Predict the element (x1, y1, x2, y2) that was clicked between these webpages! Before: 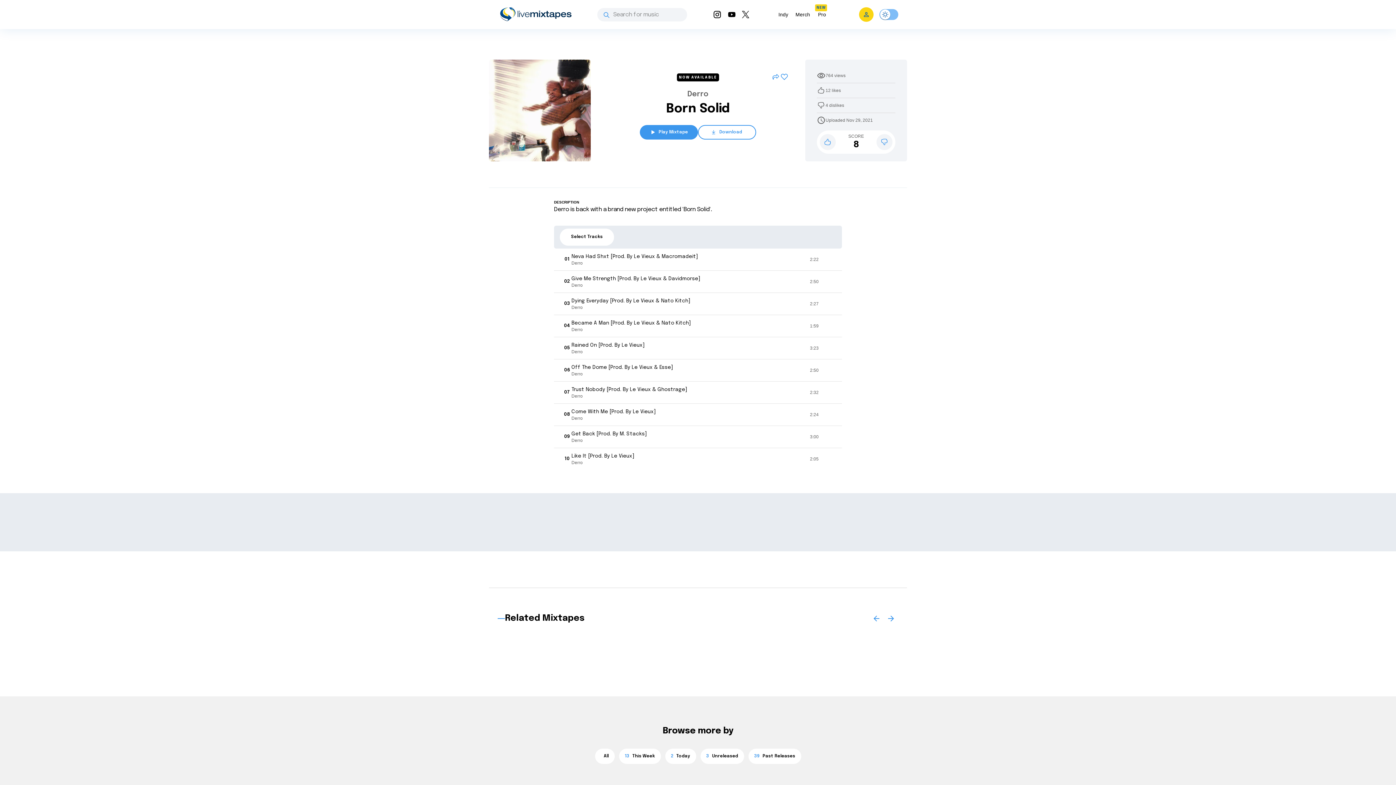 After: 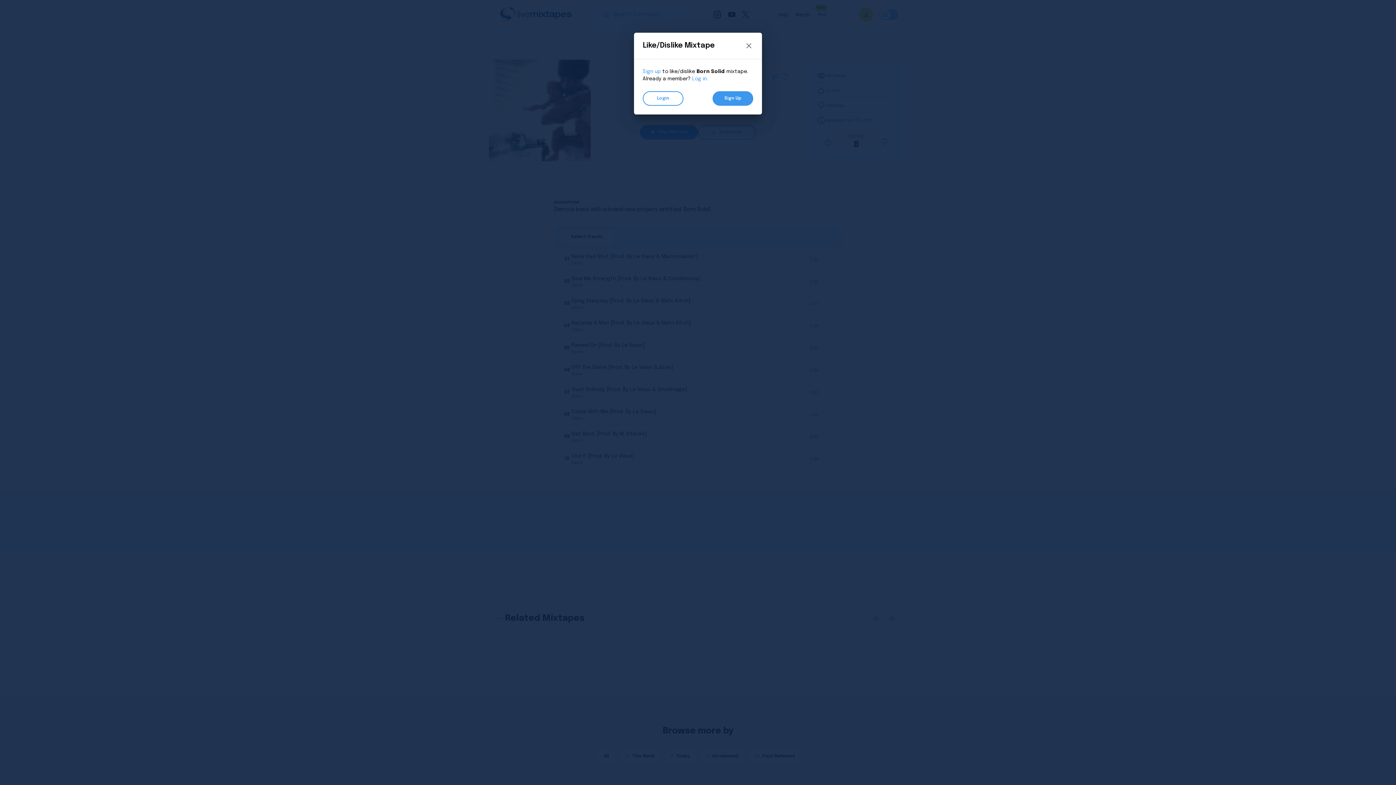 Action: bbox: (820, 134, 836, 150)